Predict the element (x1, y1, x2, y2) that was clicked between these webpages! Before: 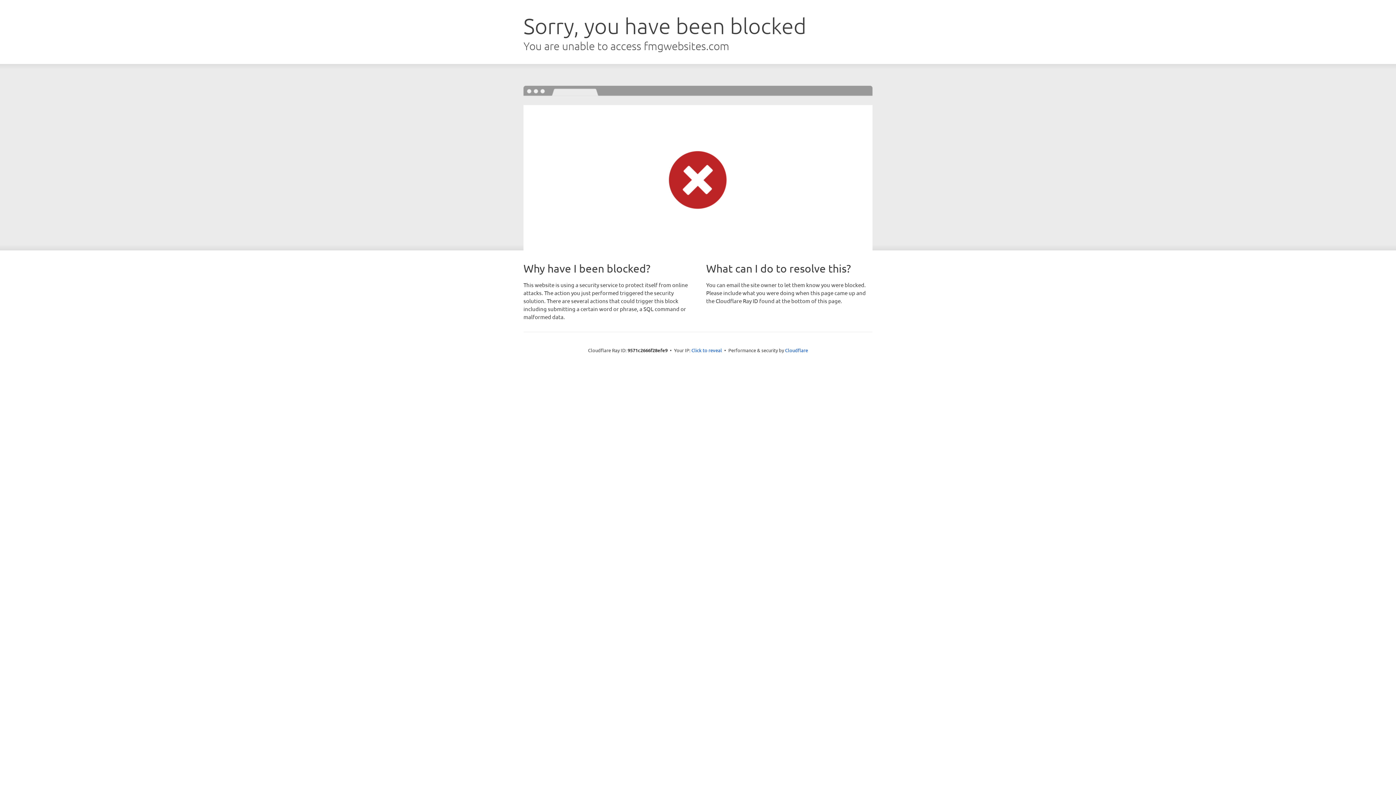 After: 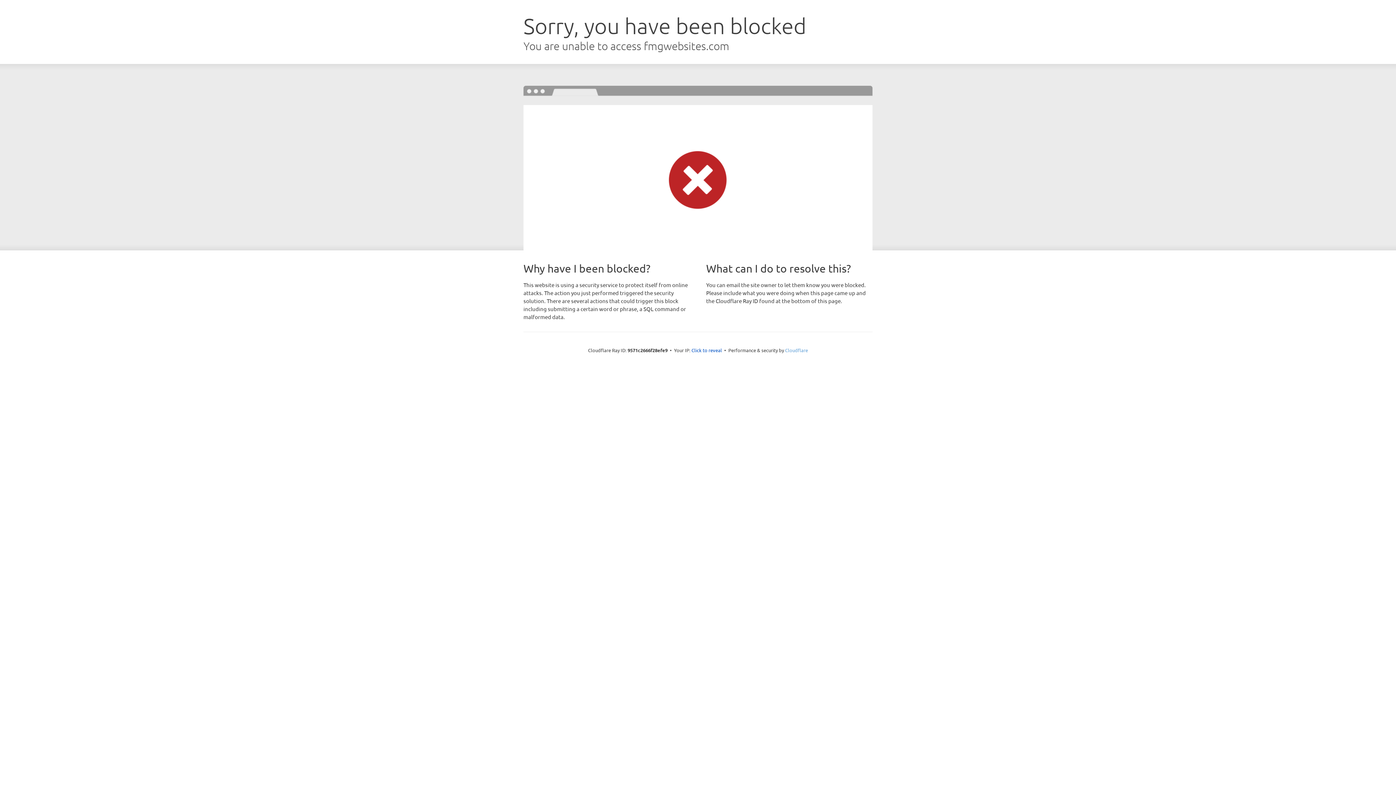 Action: bbox: (785, 347, 808, 353) label: Cloudflare